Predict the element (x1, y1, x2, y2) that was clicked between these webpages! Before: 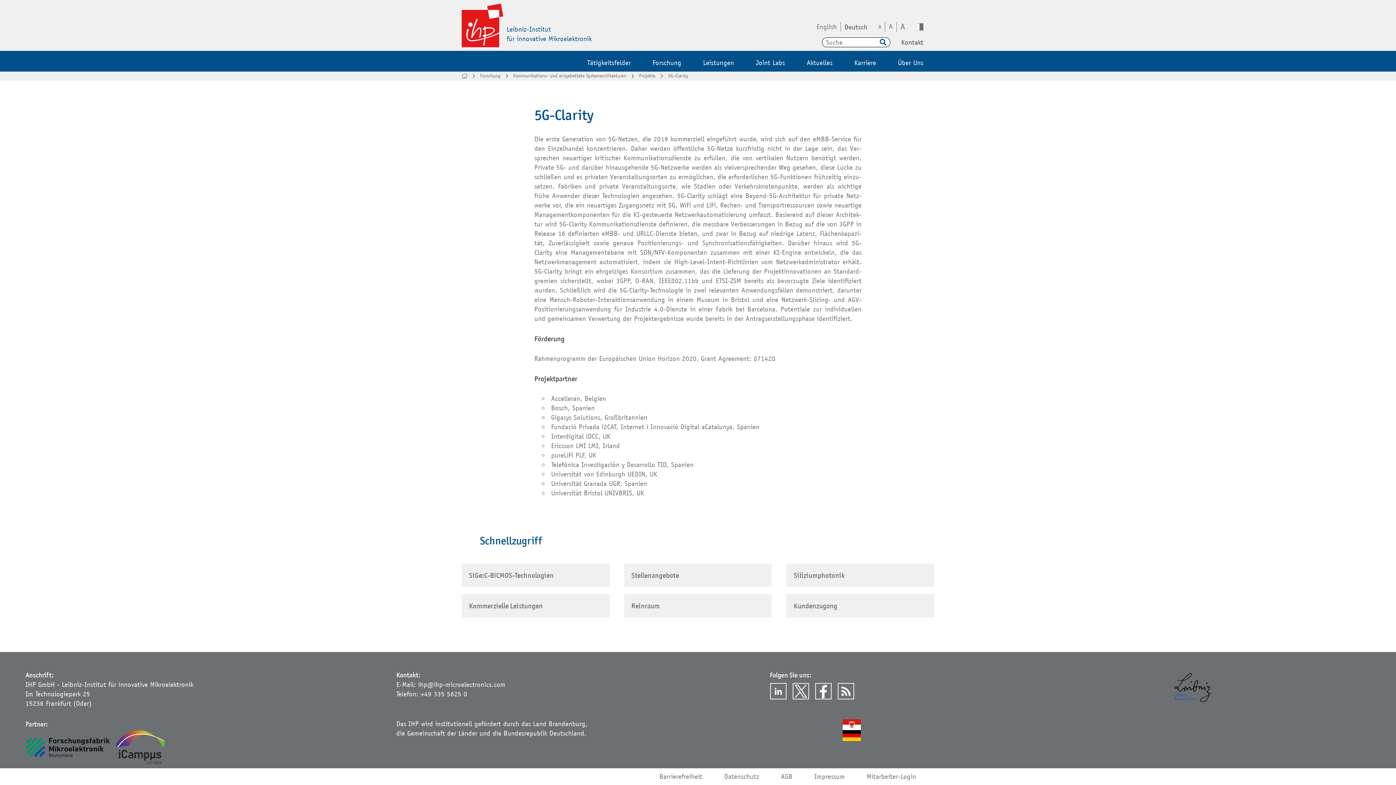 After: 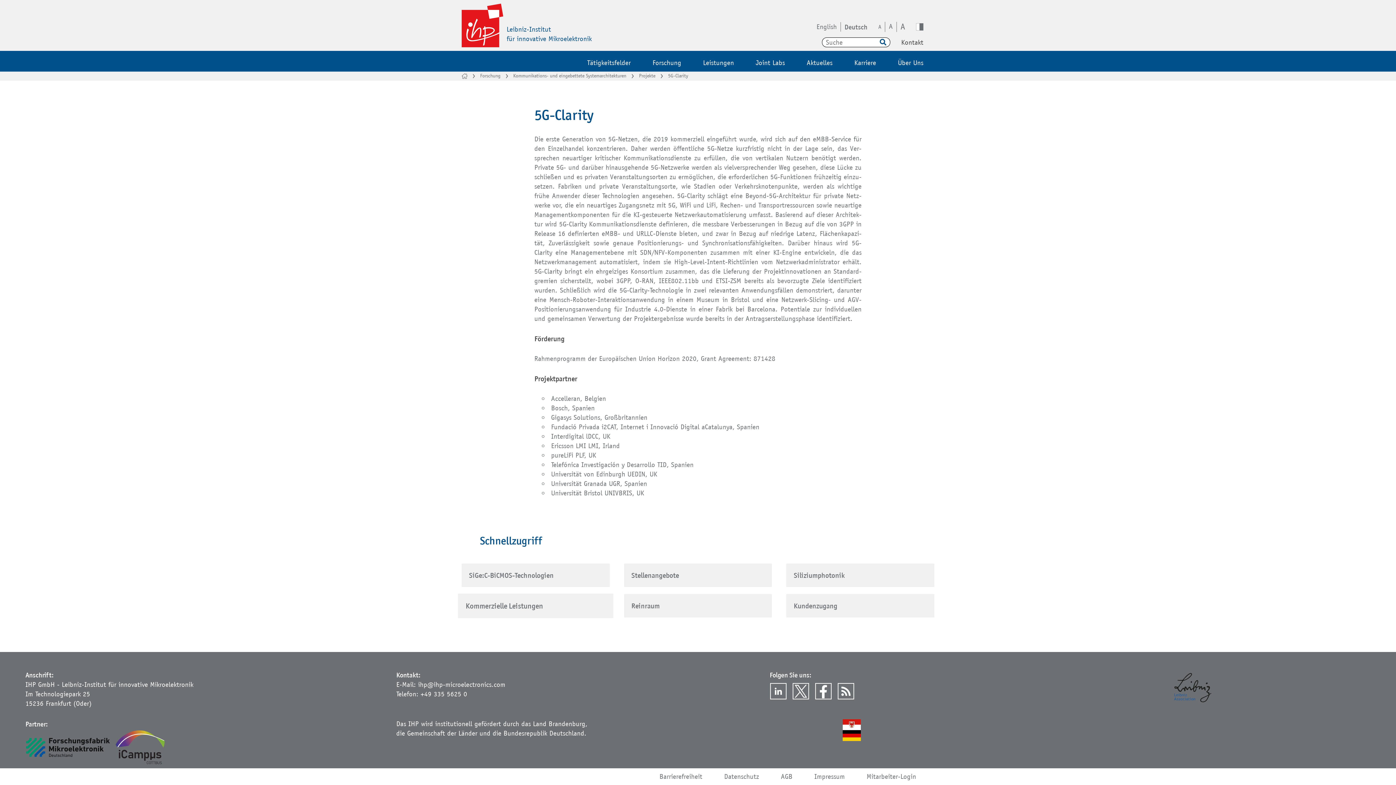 Action: bbox: (469, 601, 602, 610) label: Kom­mer­zi­el­le Leis­tun­gen